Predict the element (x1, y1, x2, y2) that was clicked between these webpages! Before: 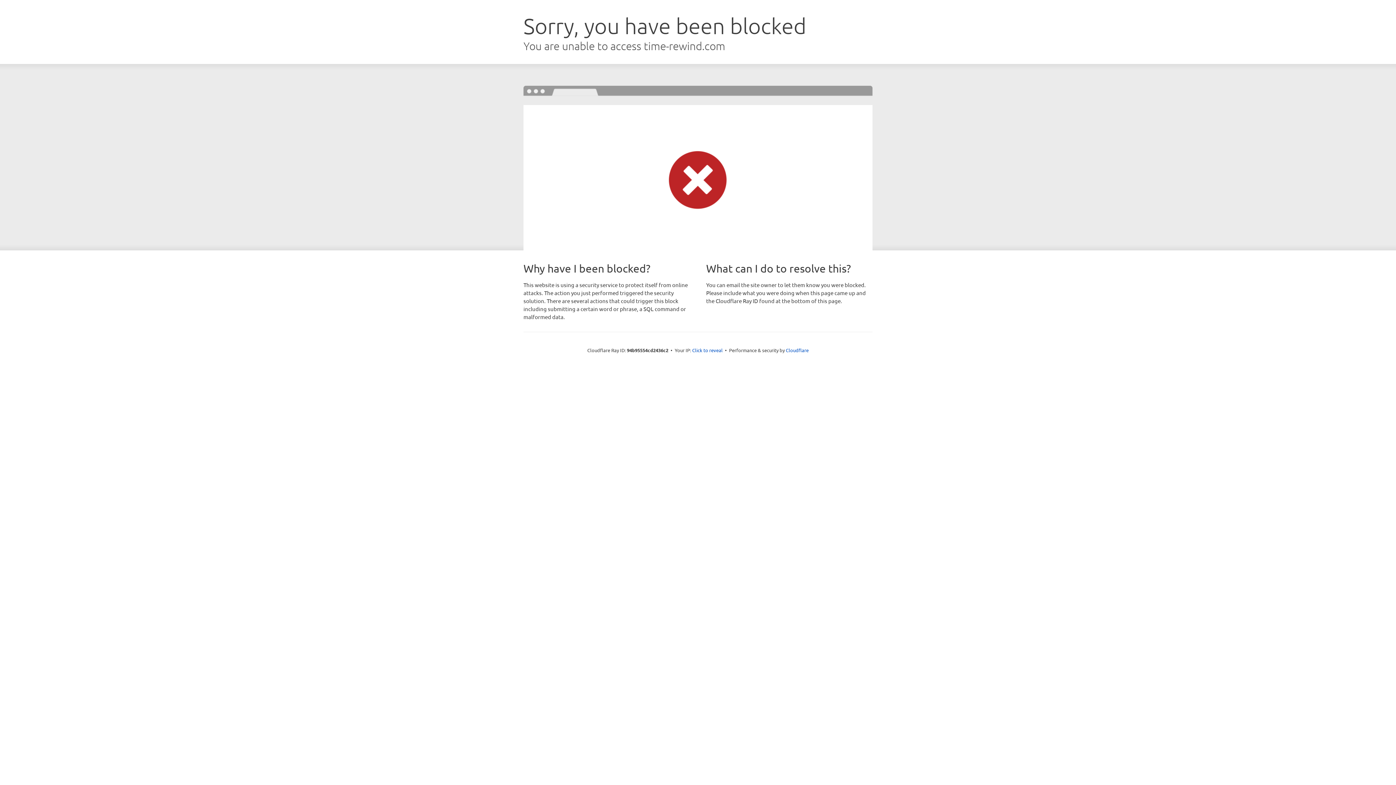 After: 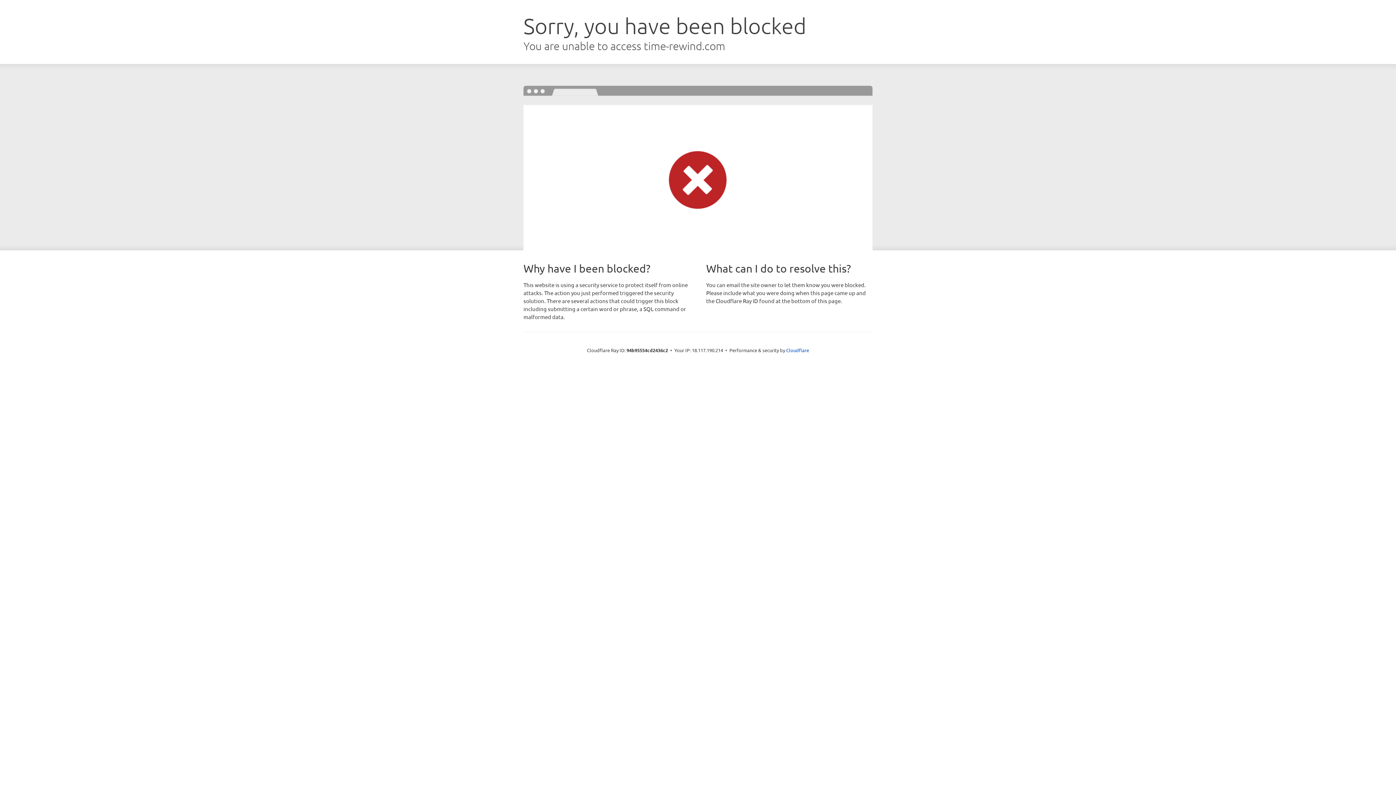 Action: label: Click to reveal bbox: (692, 346, 722, 353)